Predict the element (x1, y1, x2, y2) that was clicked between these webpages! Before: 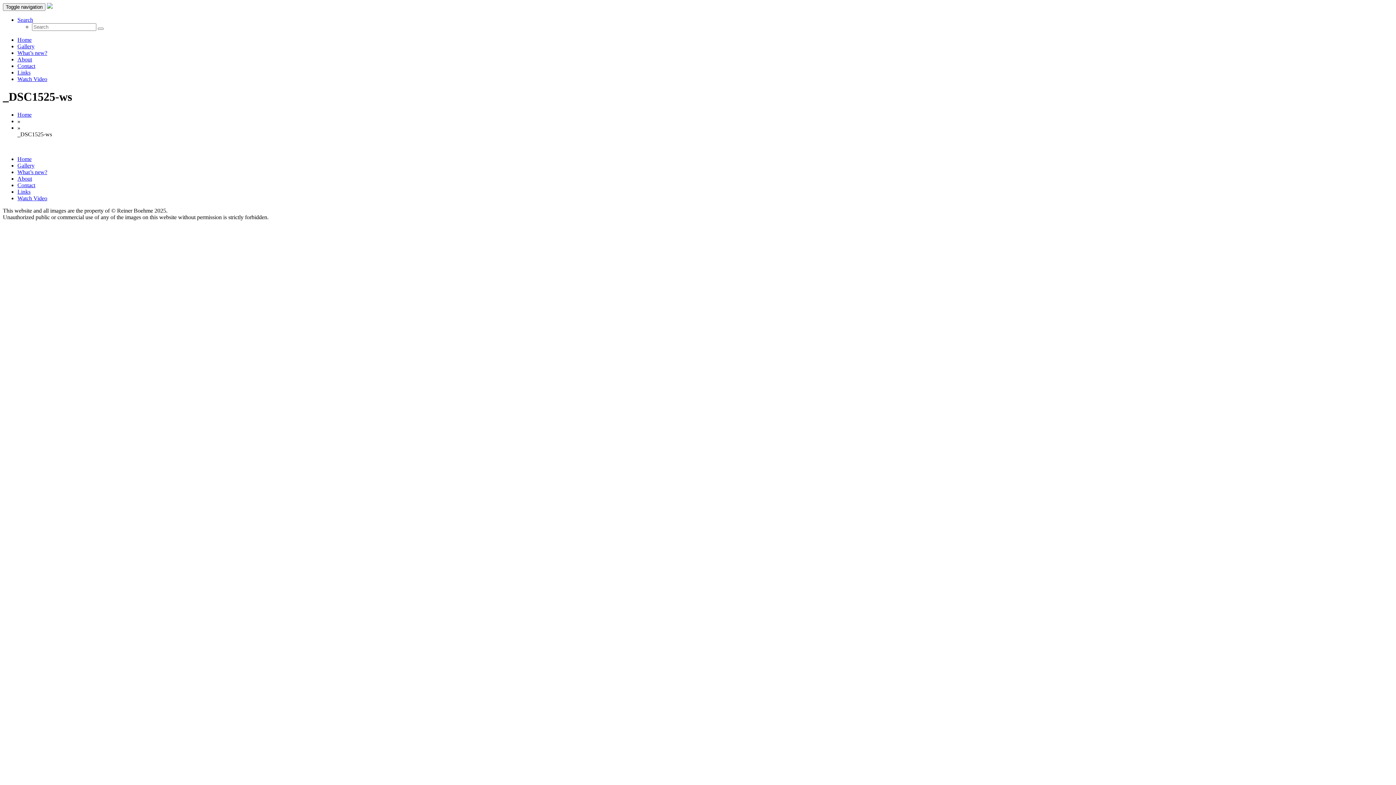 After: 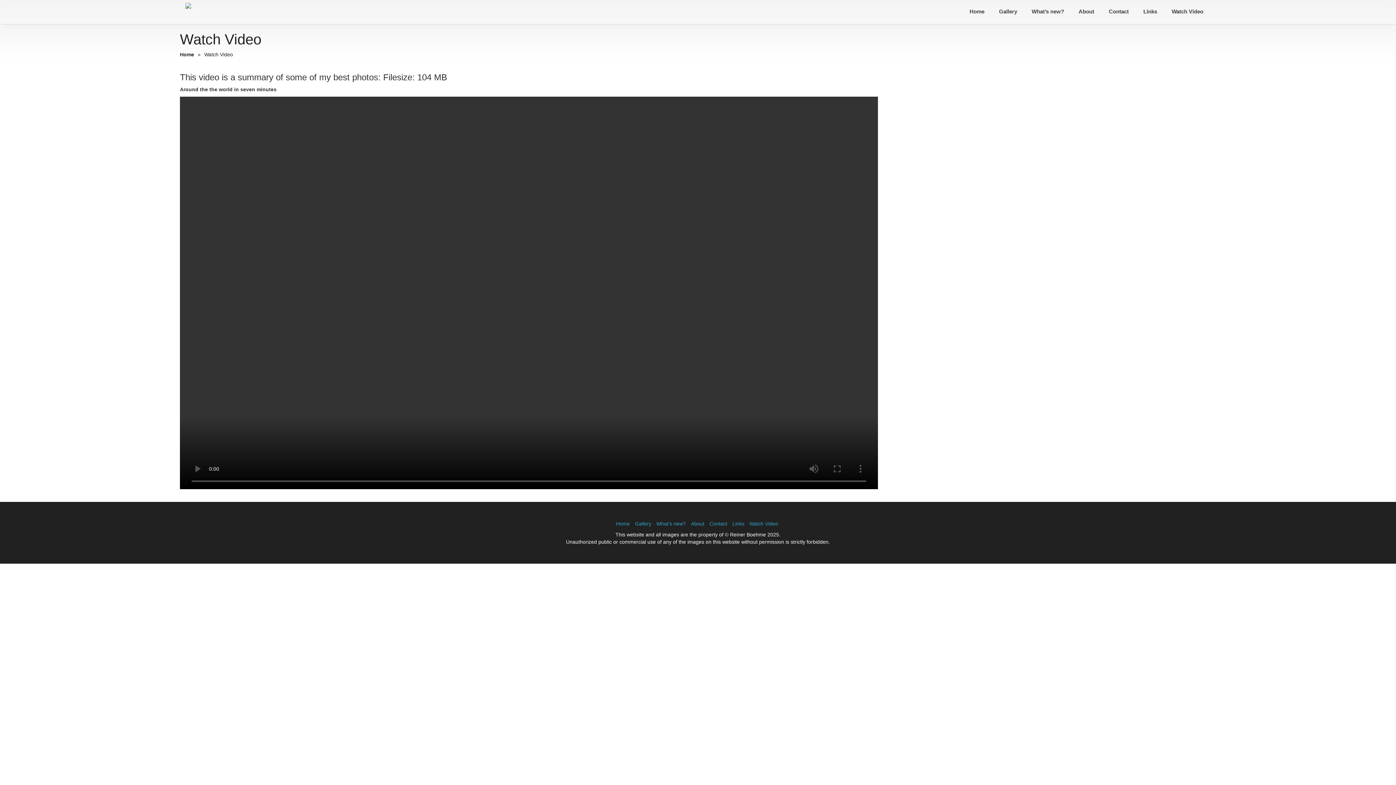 Action: label: Watch Video bbox: (17, 76, 47, 82)